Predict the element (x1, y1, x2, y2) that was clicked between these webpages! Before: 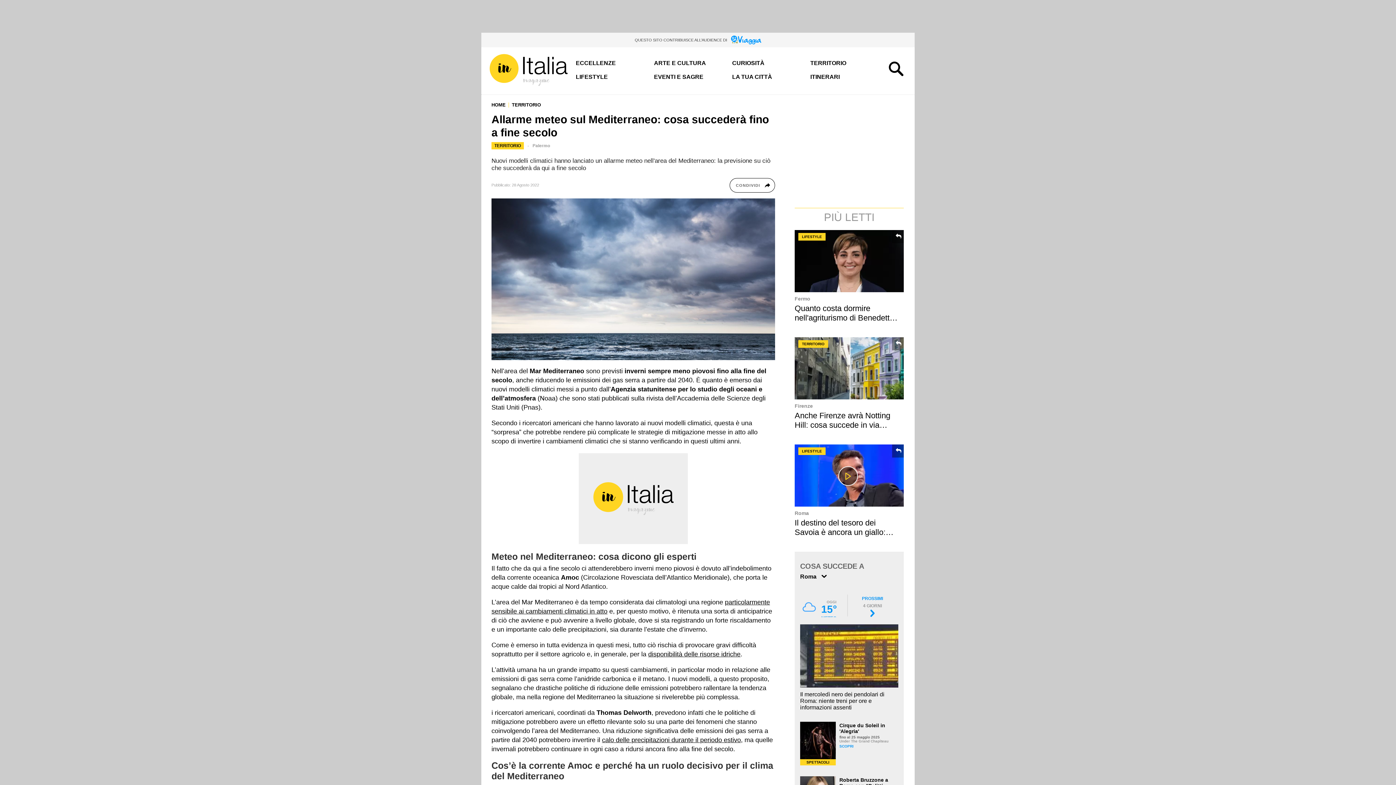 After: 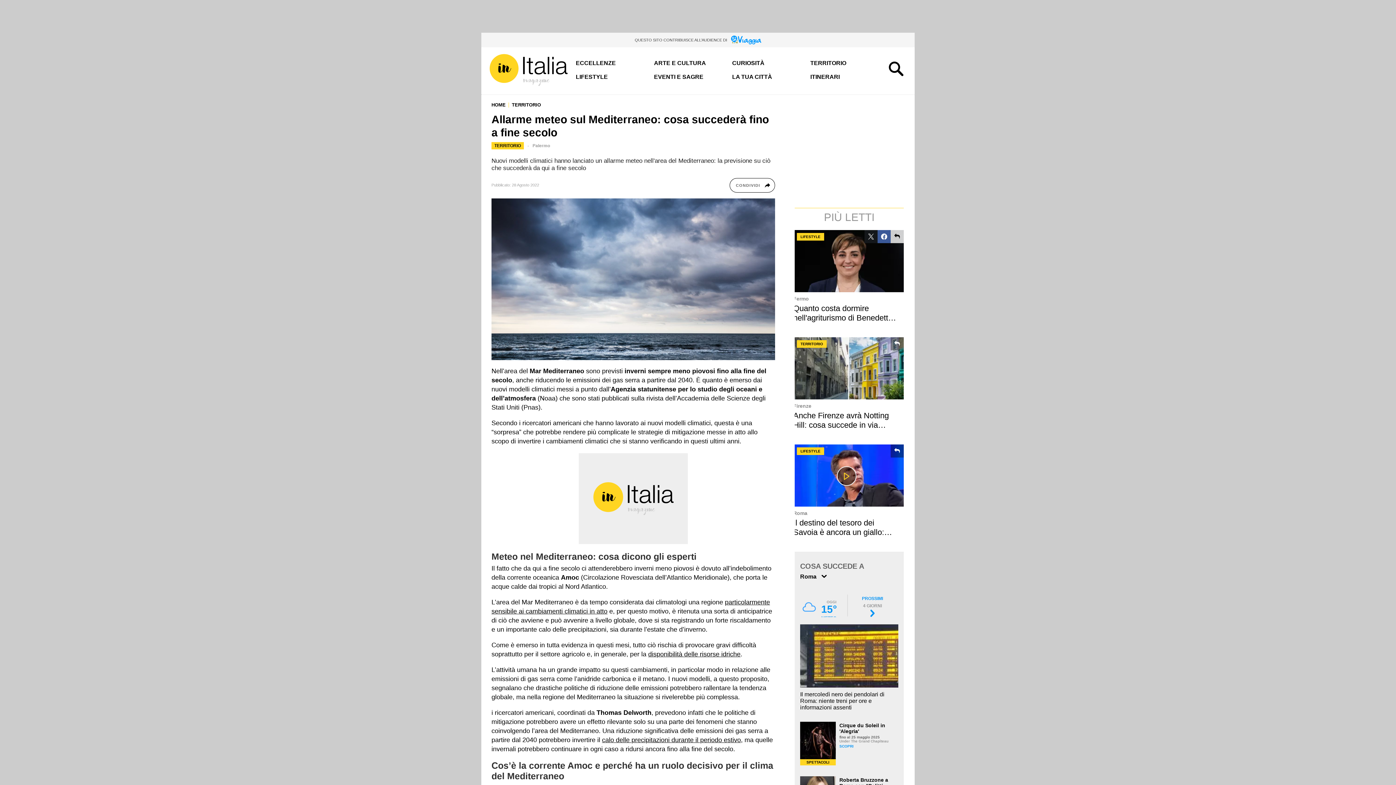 Action: bbox: (892, 230, 905, 250)